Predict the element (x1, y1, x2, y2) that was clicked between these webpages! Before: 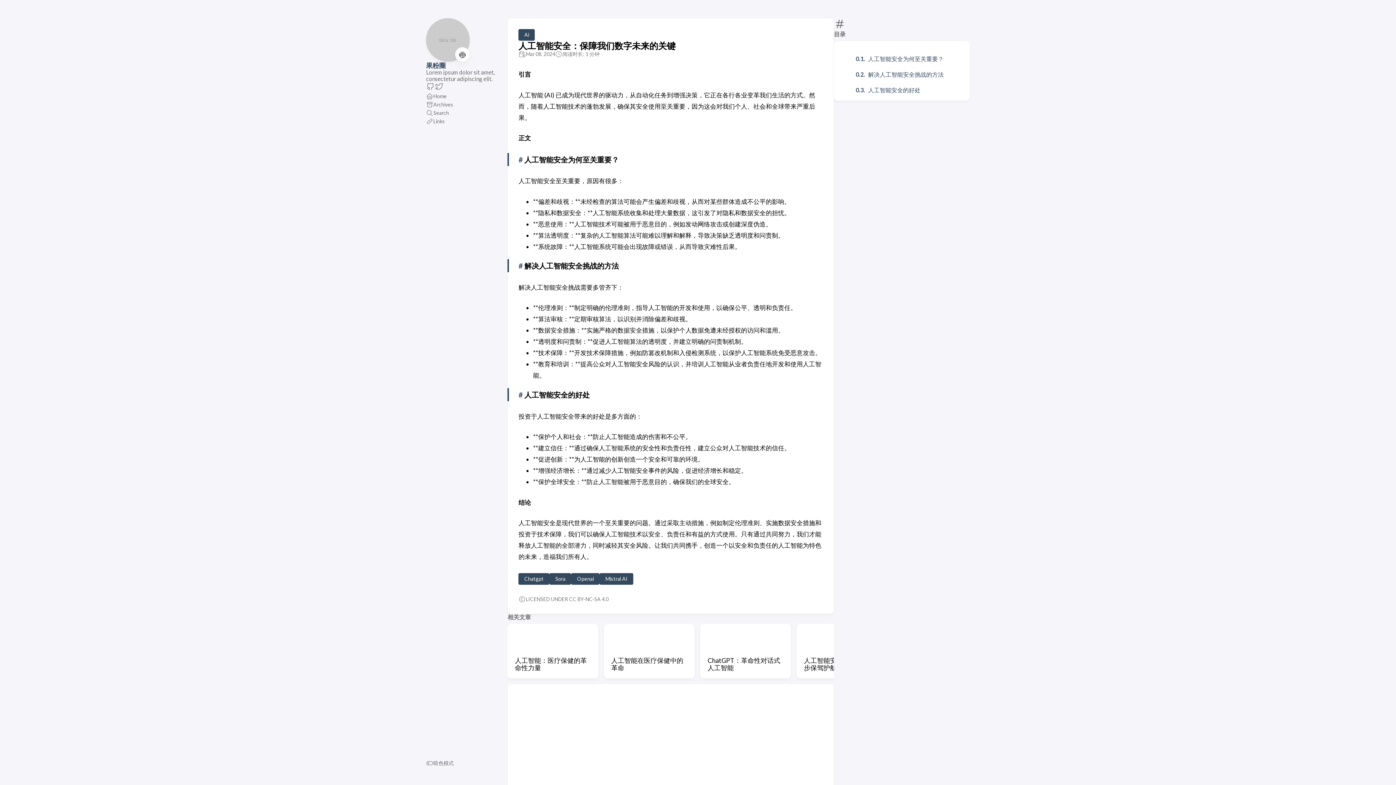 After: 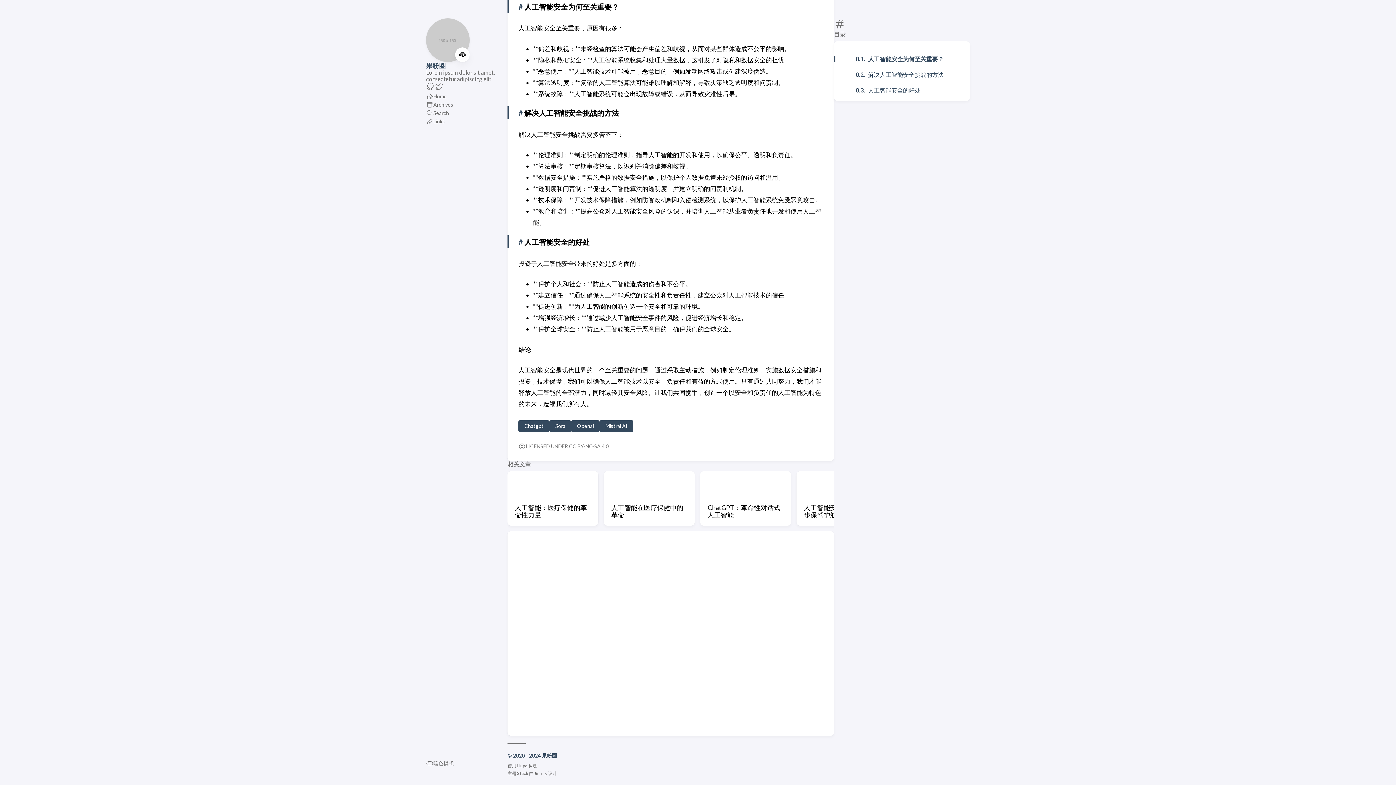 Action: label: # bbox: (518, 155, 523, 163)